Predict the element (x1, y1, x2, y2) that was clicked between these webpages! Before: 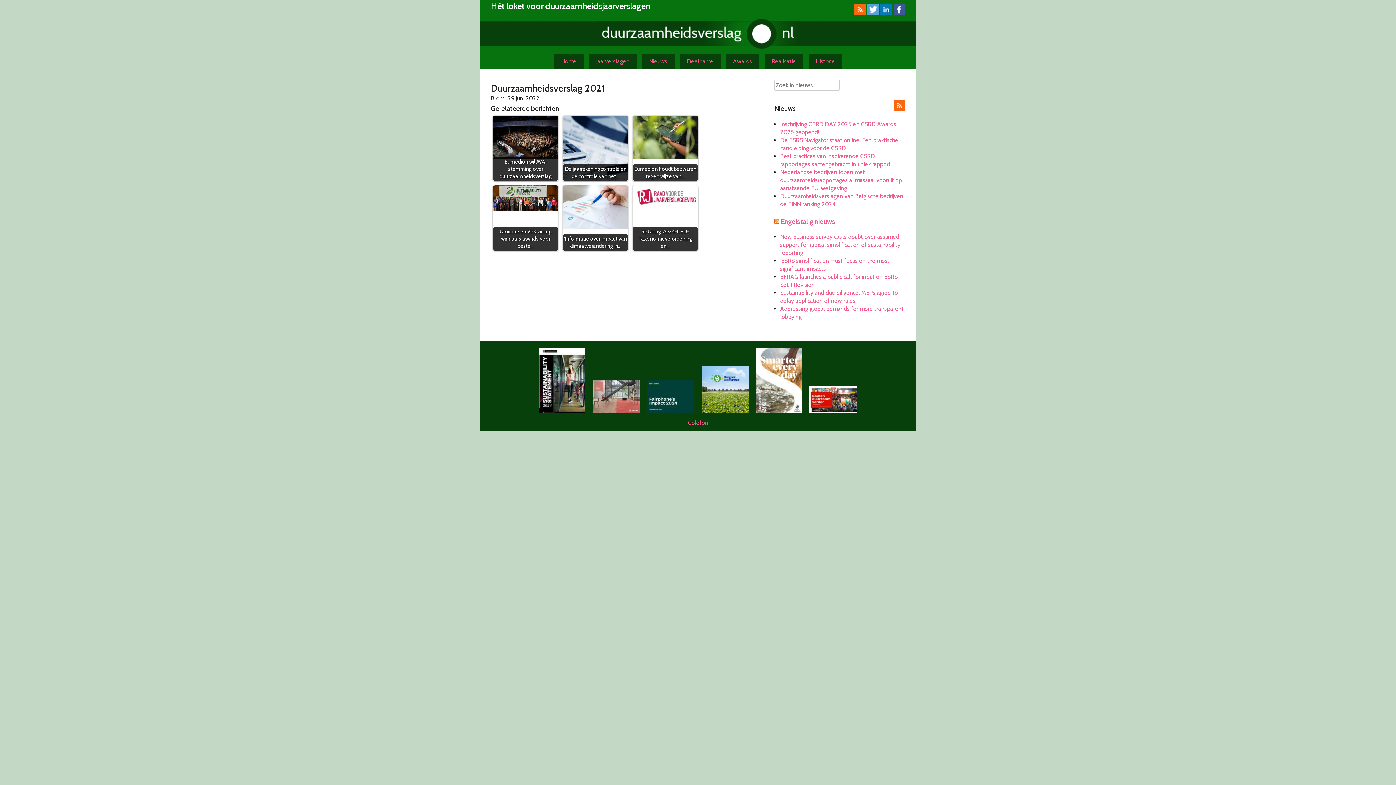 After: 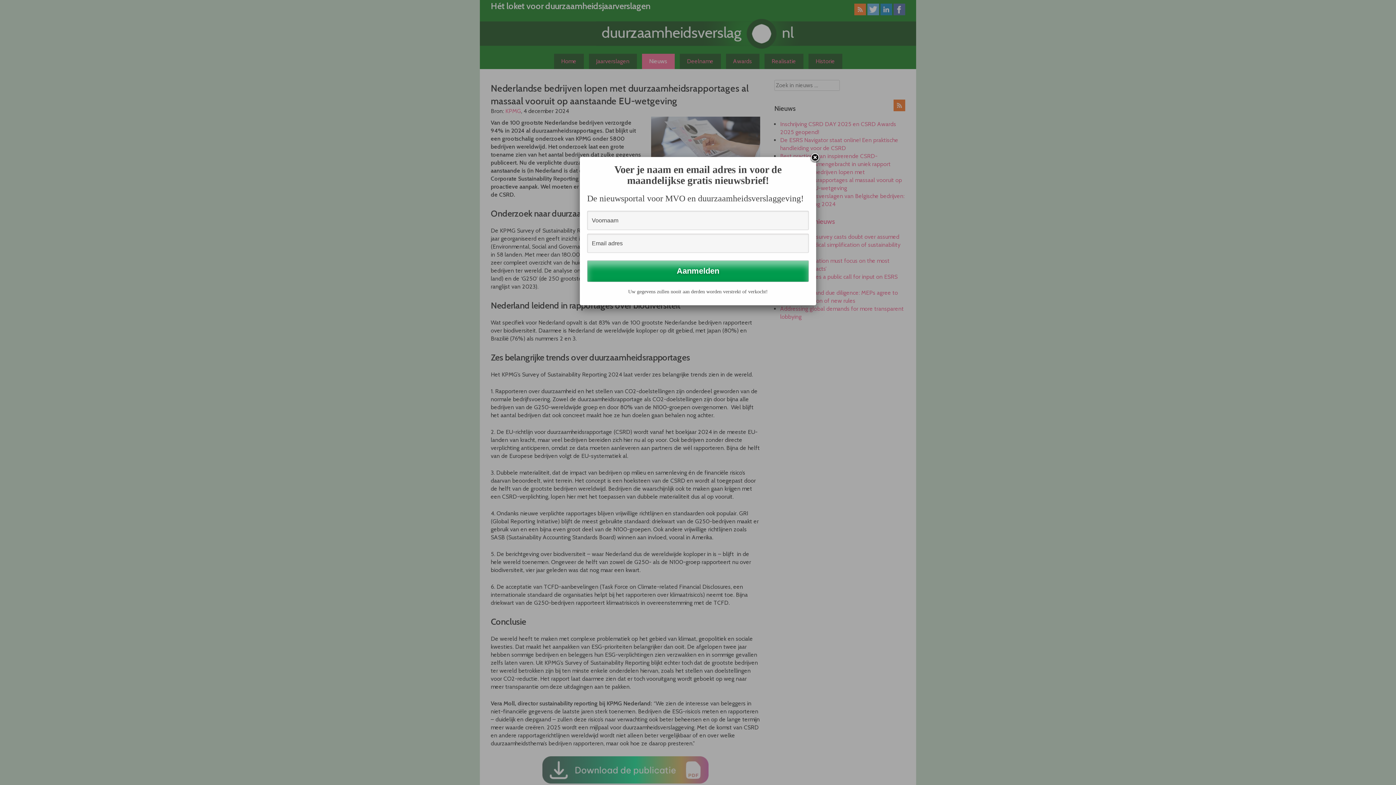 Action: label: Nederlandse bedrijven lopen met duurzaamheidsrapportages al massaal vooruit op aanstaande EU-wetgeving bbox: (780, 168, 902, 191)